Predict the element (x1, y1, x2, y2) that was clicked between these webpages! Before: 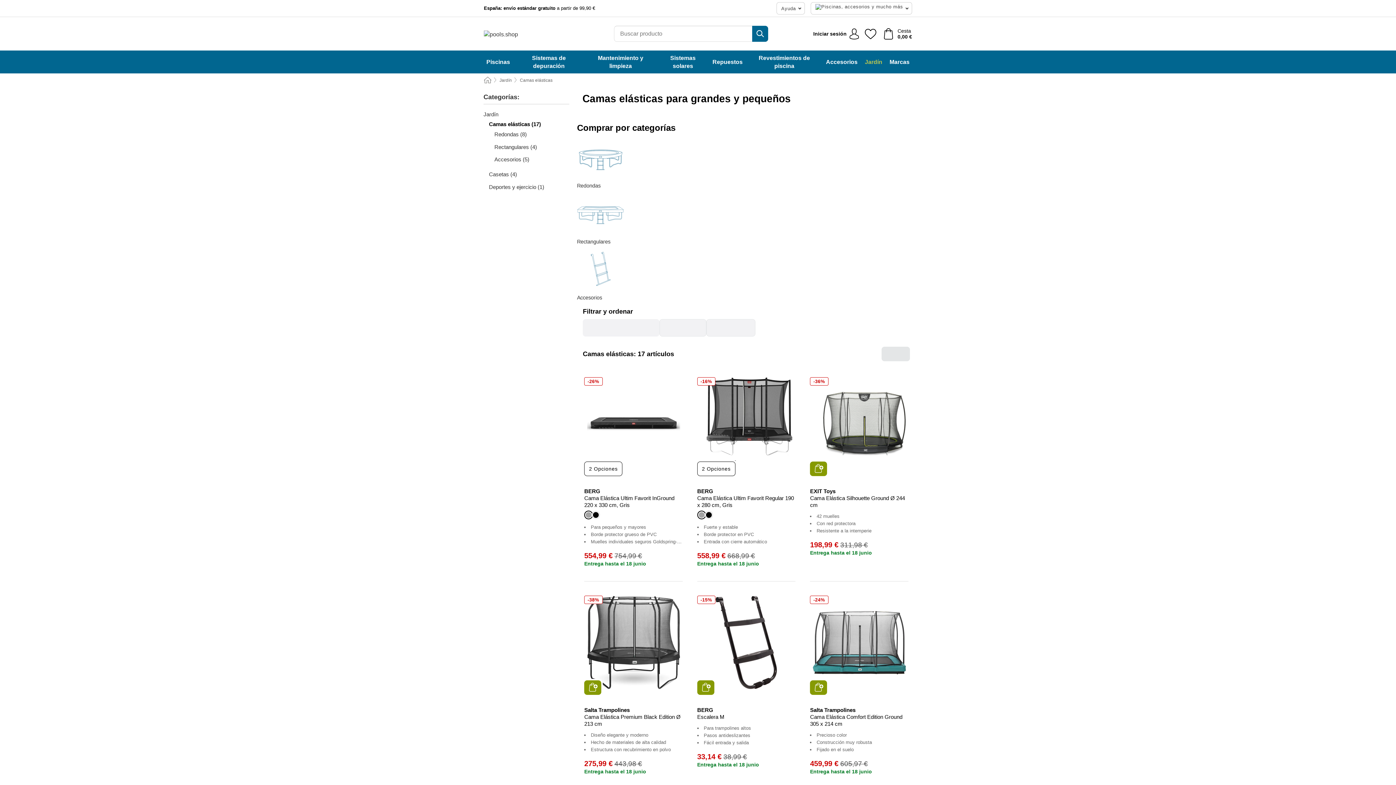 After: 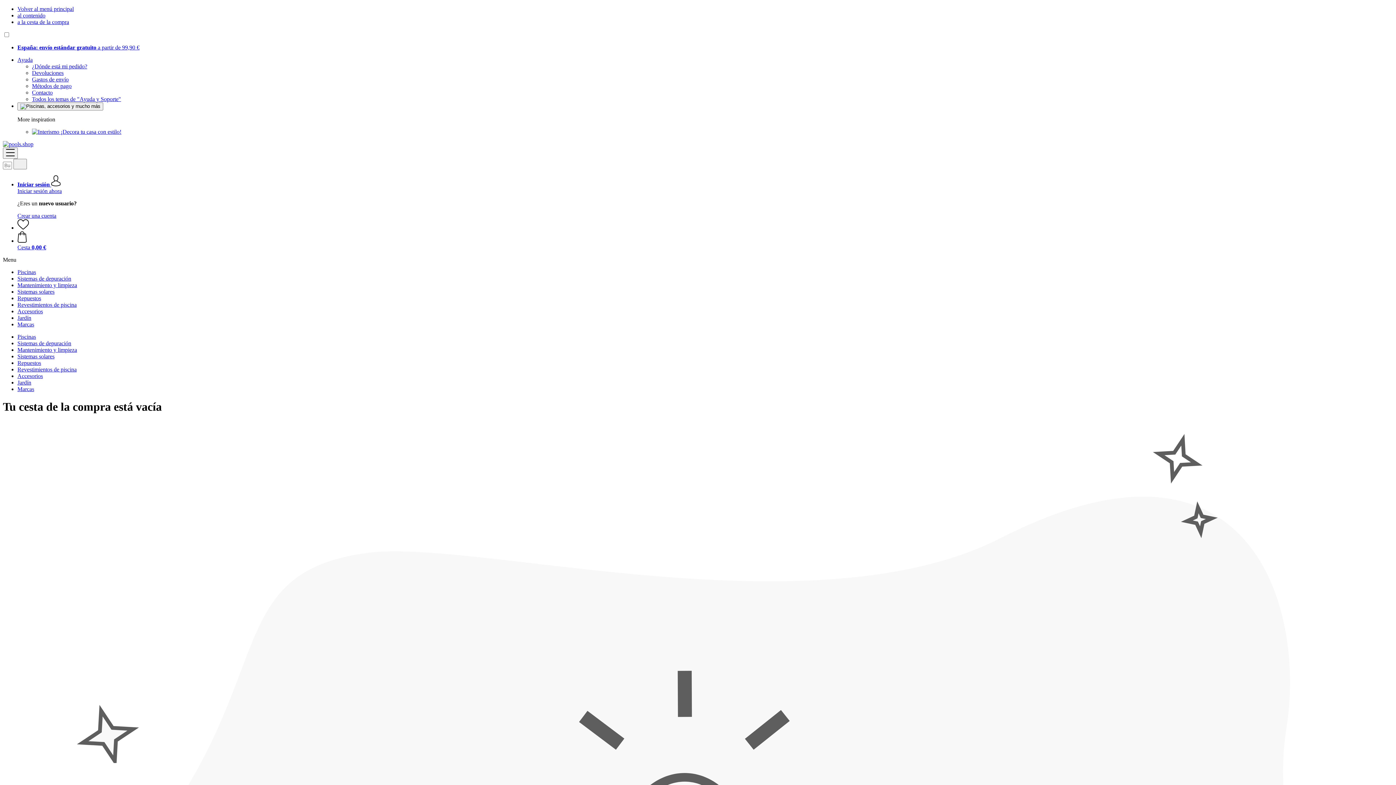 Action: bbox: (881, 25, 915, 42) label: Cesta